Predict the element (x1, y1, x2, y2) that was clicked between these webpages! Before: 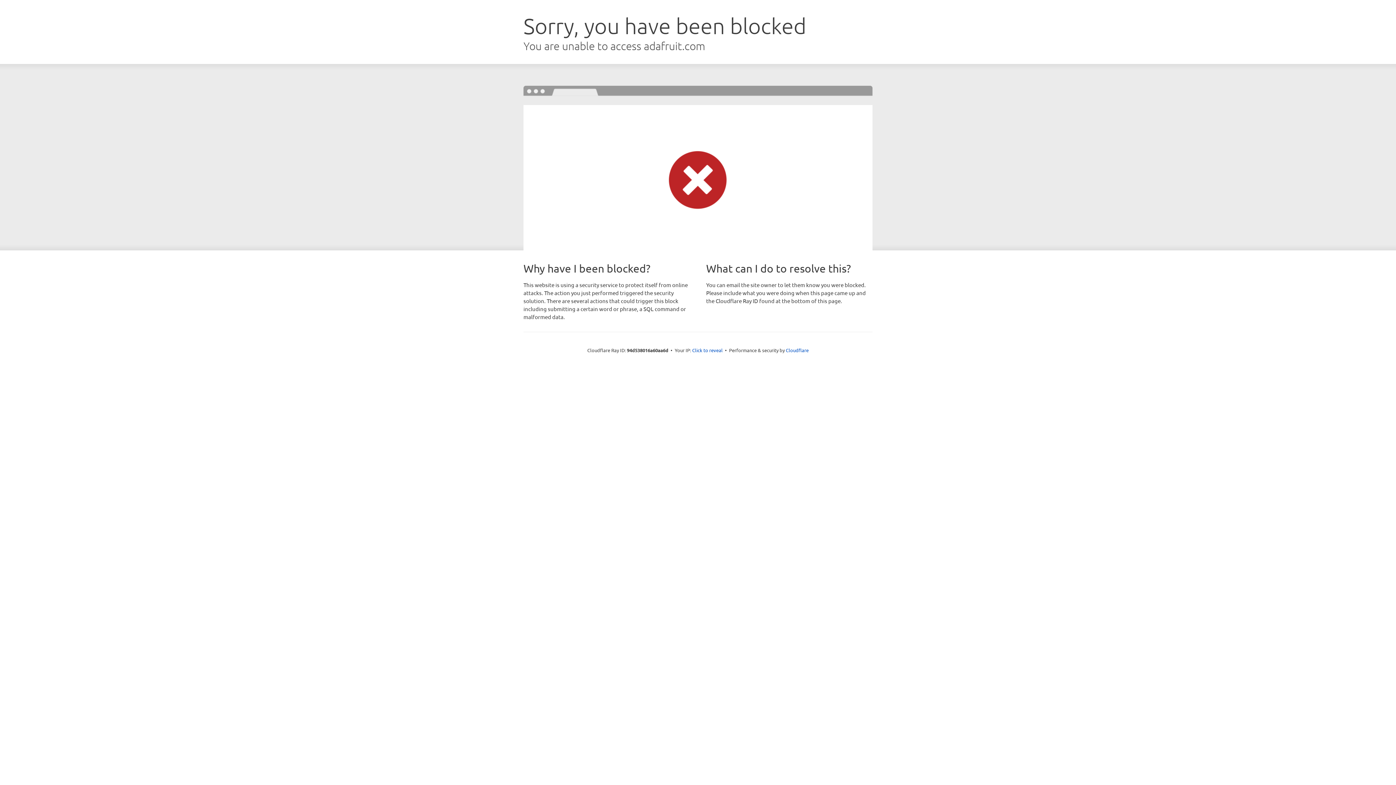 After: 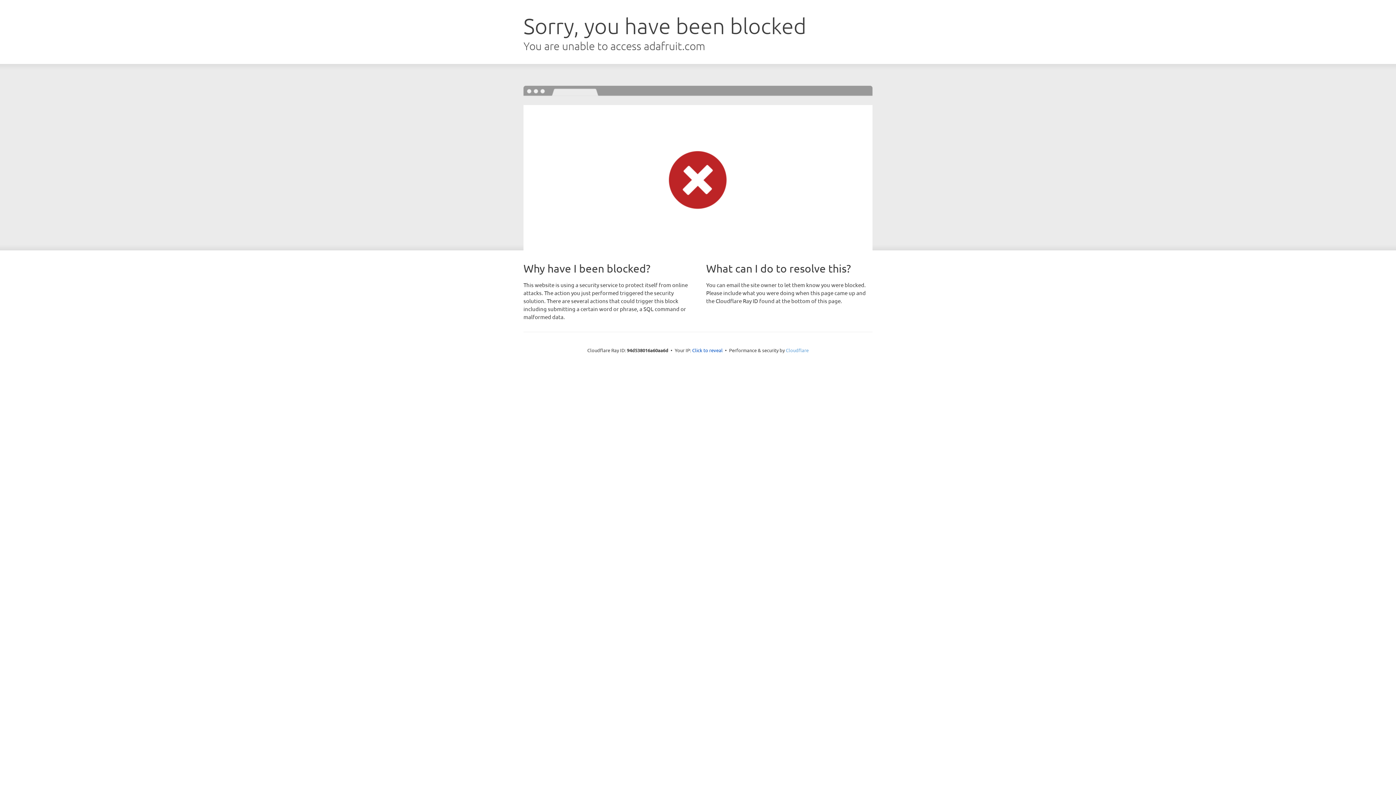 Action: label: Cloudflare bbox: (786, 347, 808, 353)